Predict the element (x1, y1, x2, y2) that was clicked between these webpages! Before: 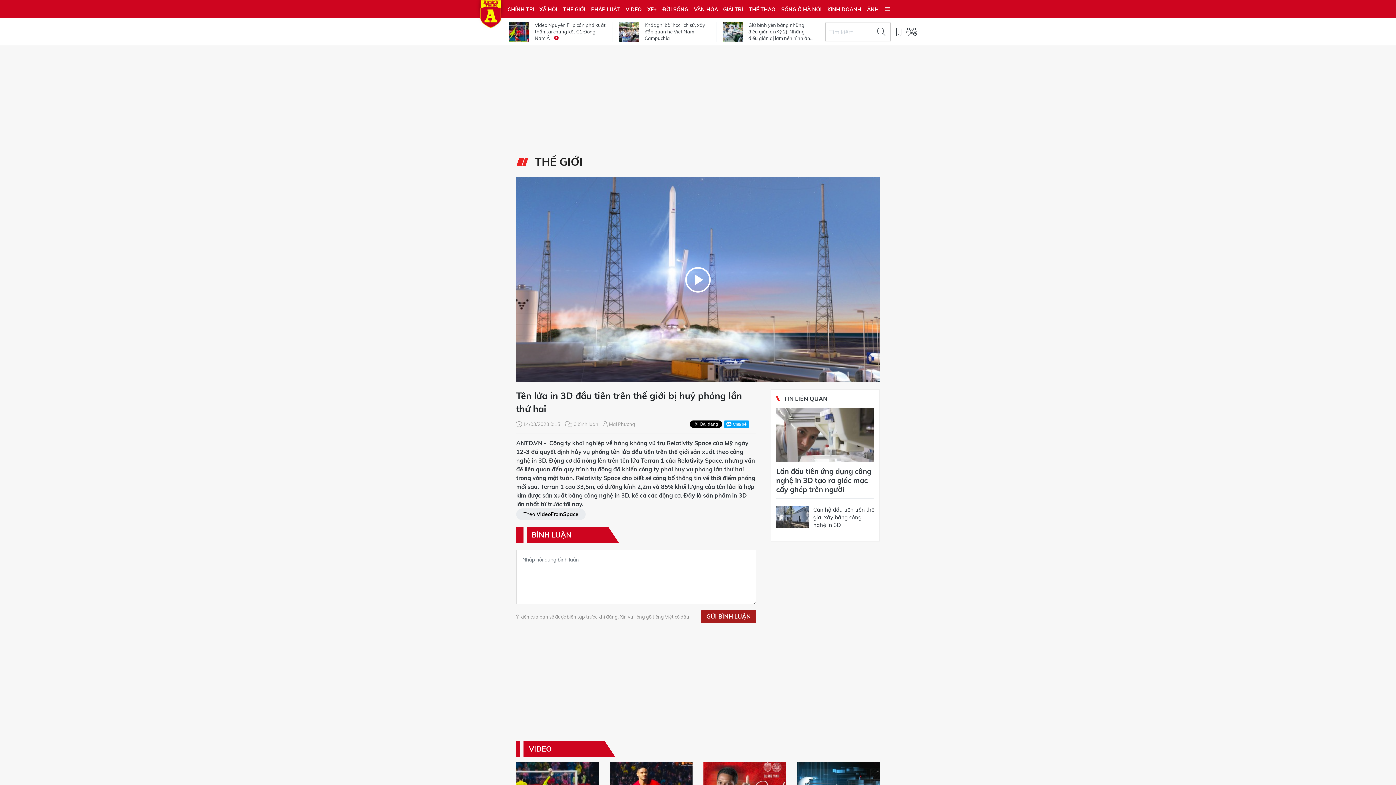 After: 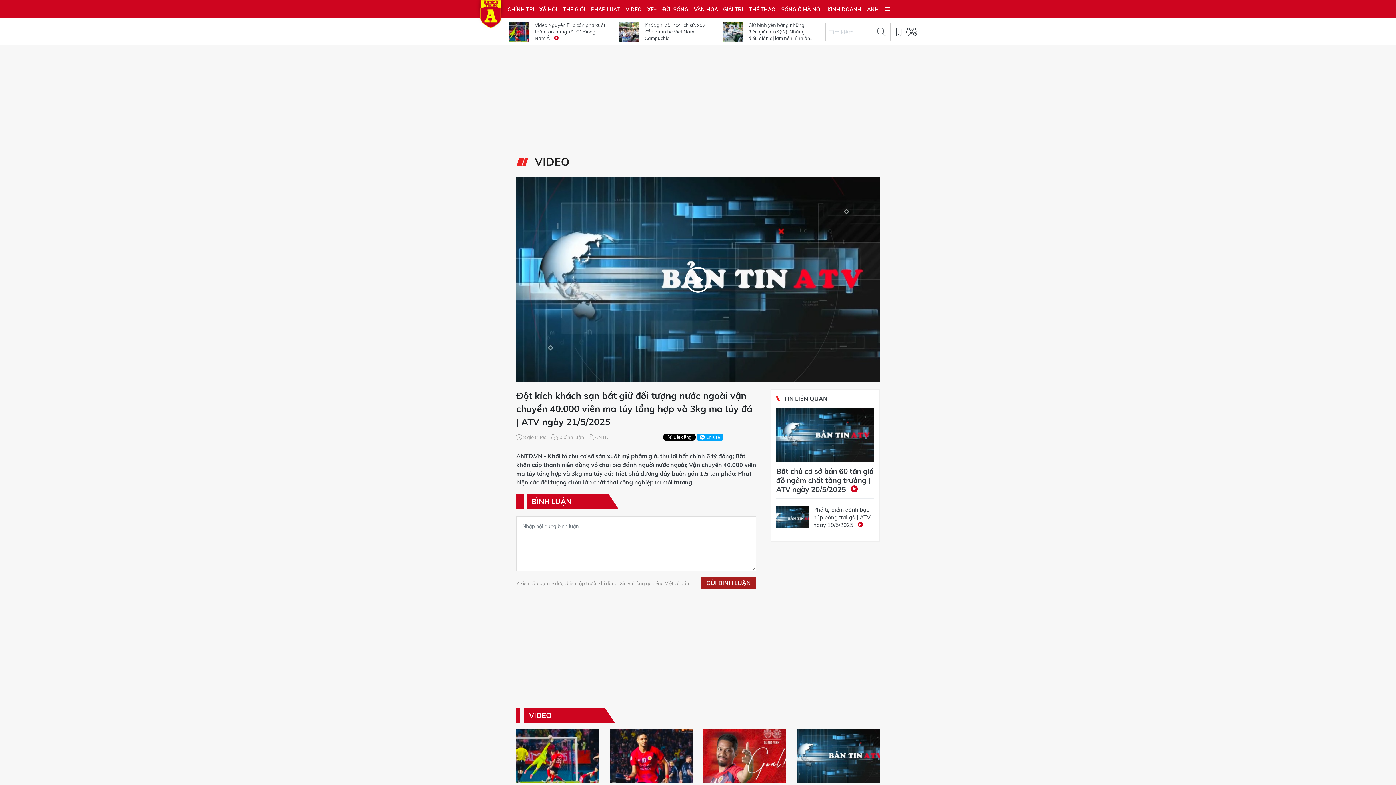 Action: bbox: (622, 0, 644, 18) label: VIDEO